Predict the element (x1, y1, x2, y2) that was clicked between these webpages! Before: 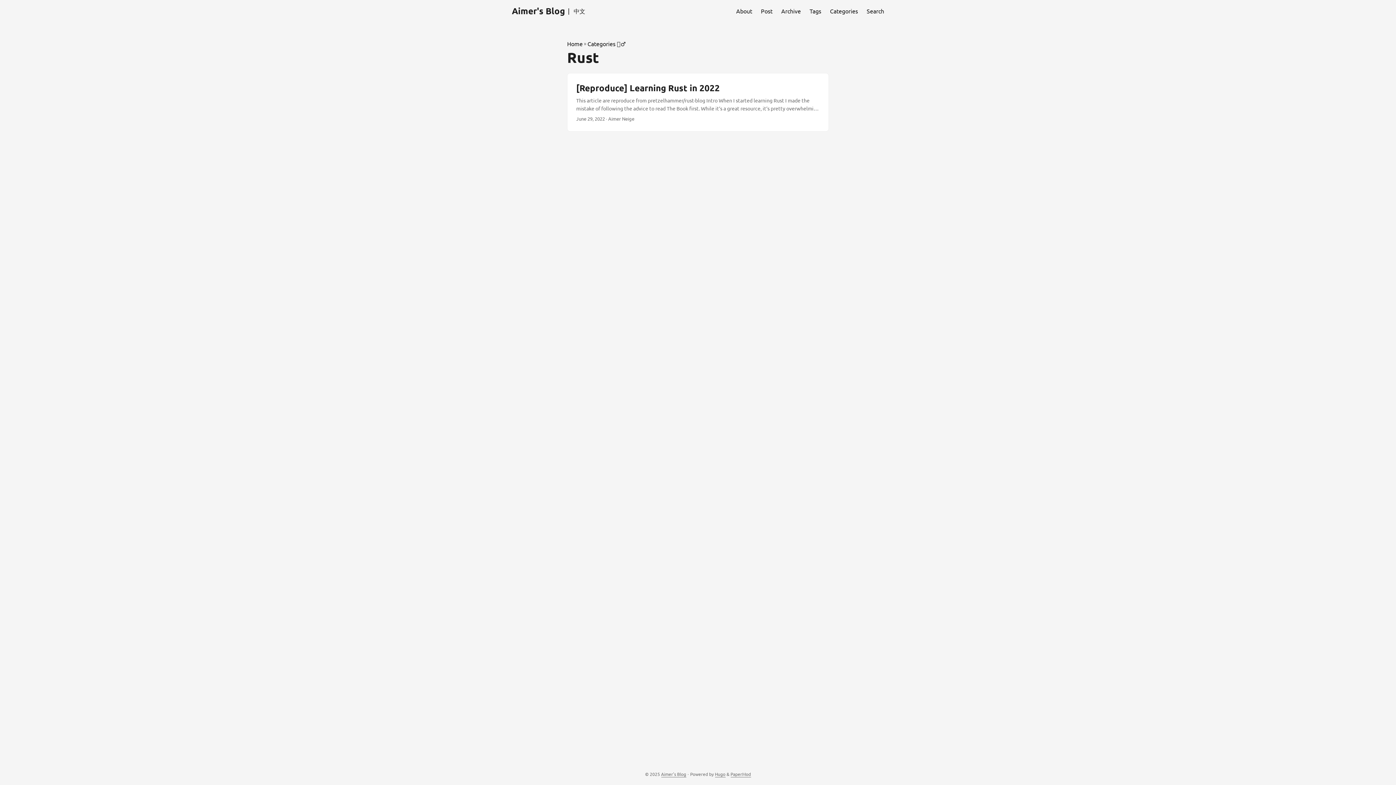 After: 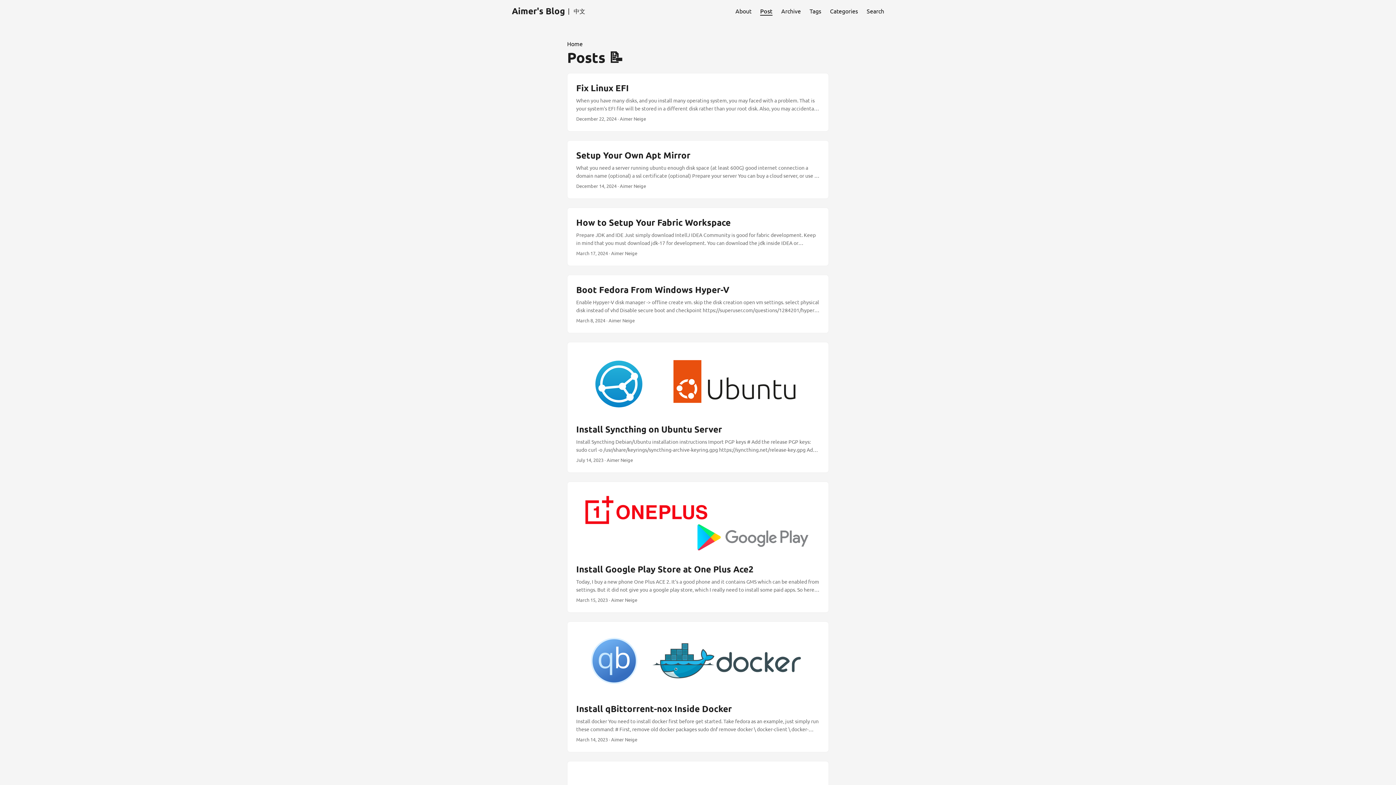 Action: label: Post bbox: (761, 0, 772, 21)